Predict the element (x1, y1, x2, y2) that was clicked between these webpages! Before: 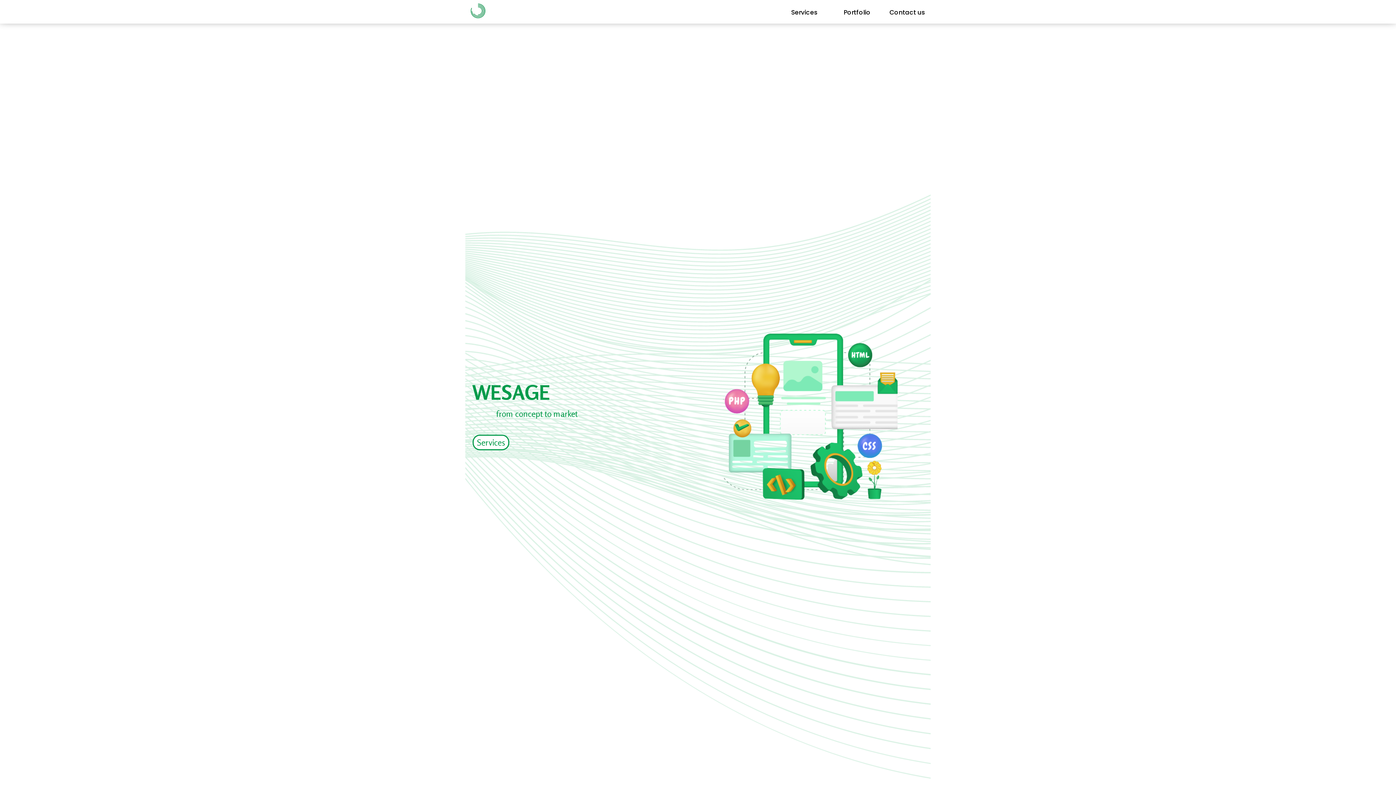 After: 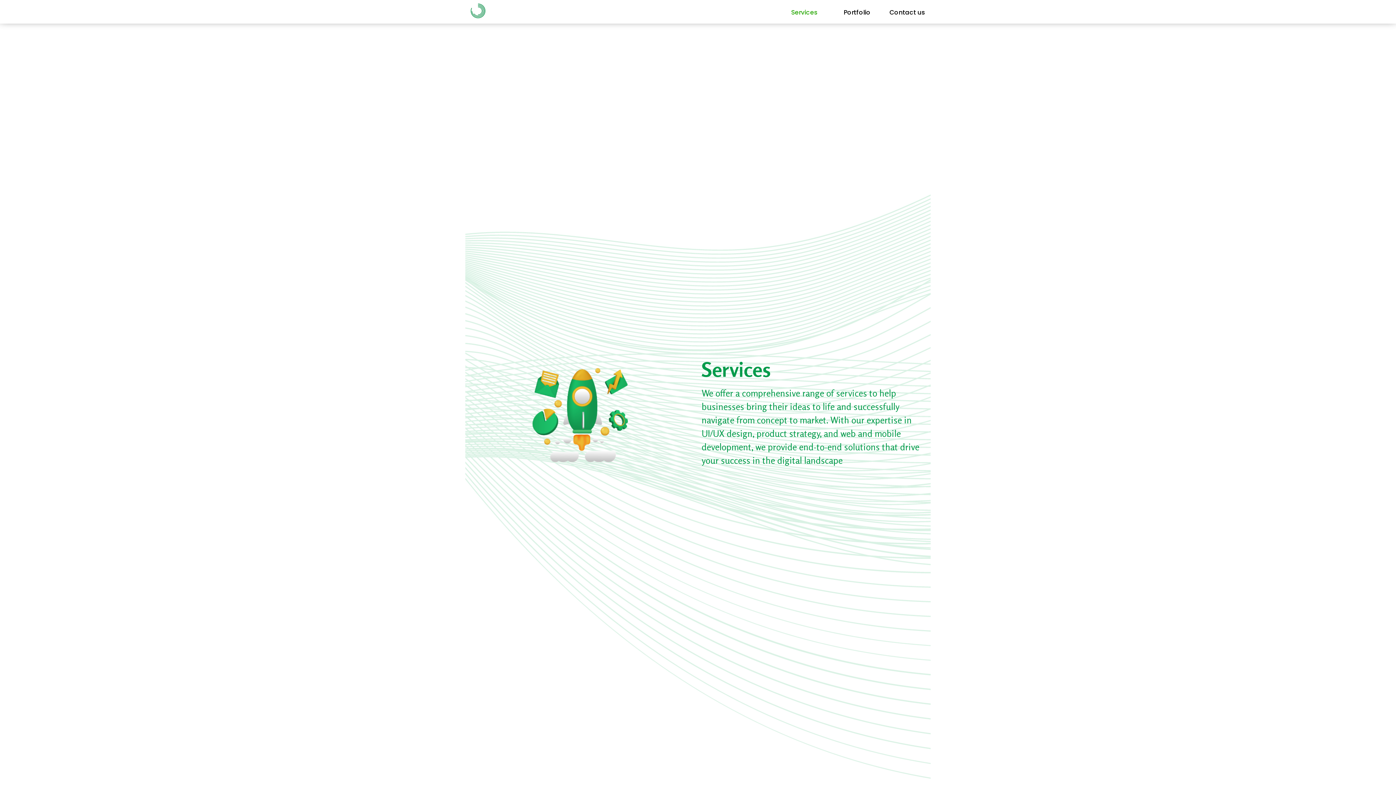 Action: label: Services bbox: (785, 3, 823, 24)